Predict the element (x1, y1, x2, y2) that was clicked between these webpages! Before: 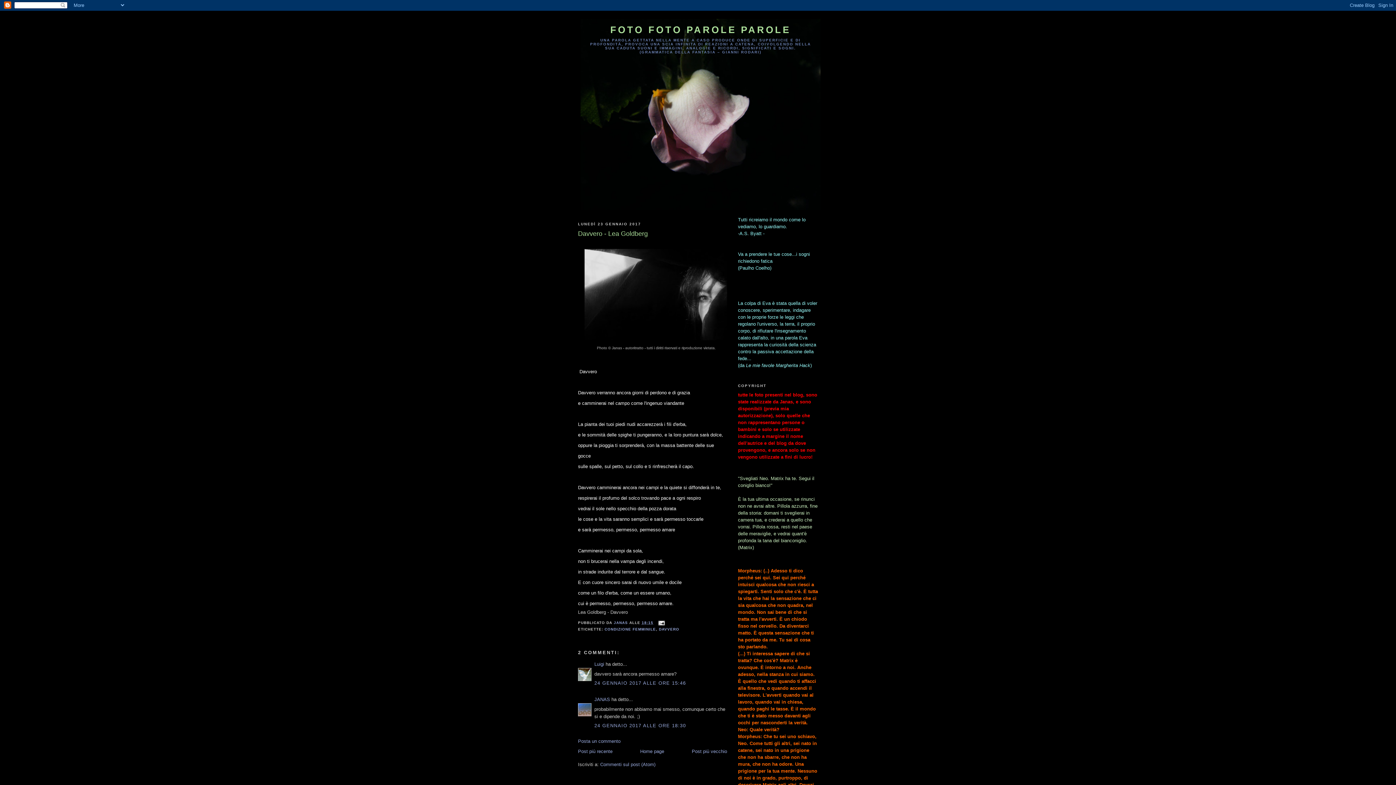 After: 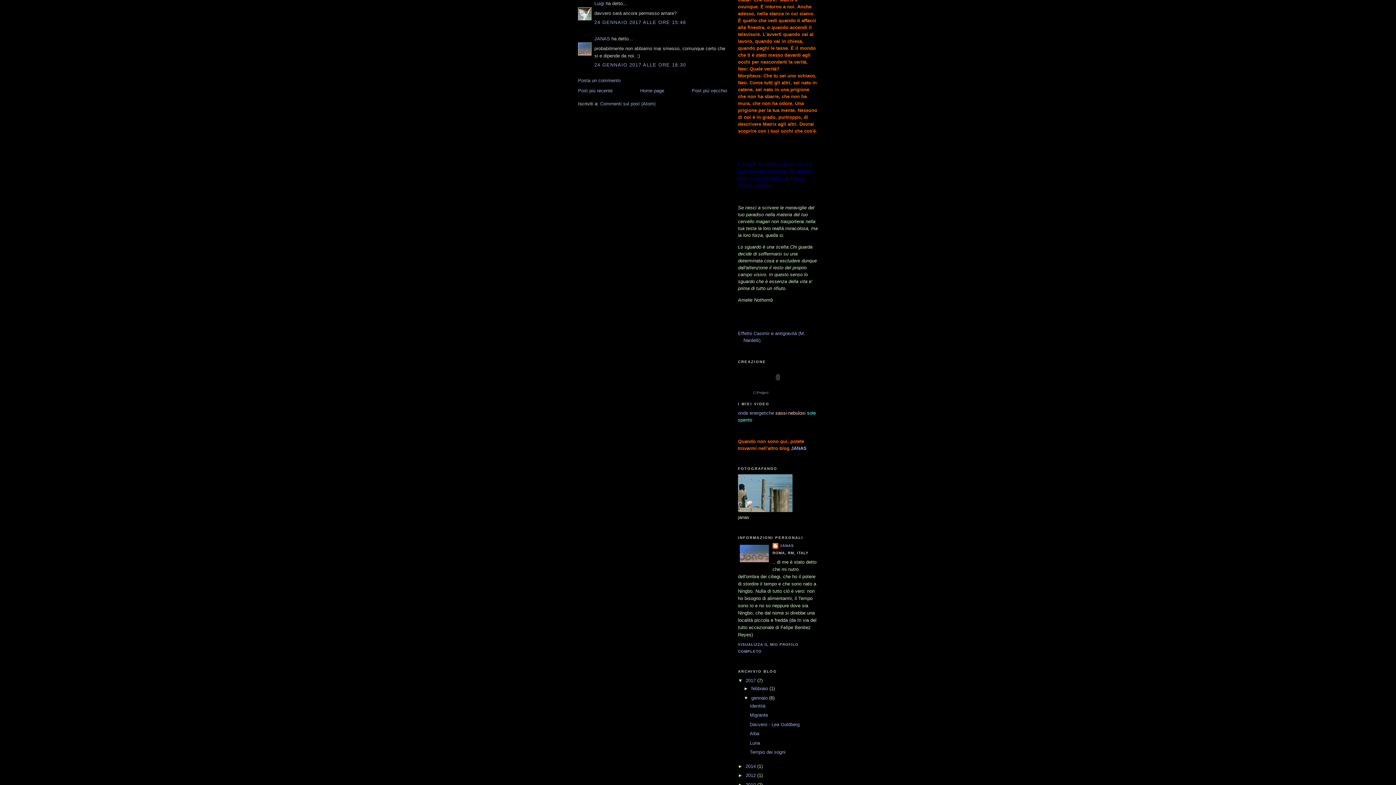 Action: bbox: (594, 680, 686, 686) label: 24 GENNAIO 2017 ALLE ORE 15:46